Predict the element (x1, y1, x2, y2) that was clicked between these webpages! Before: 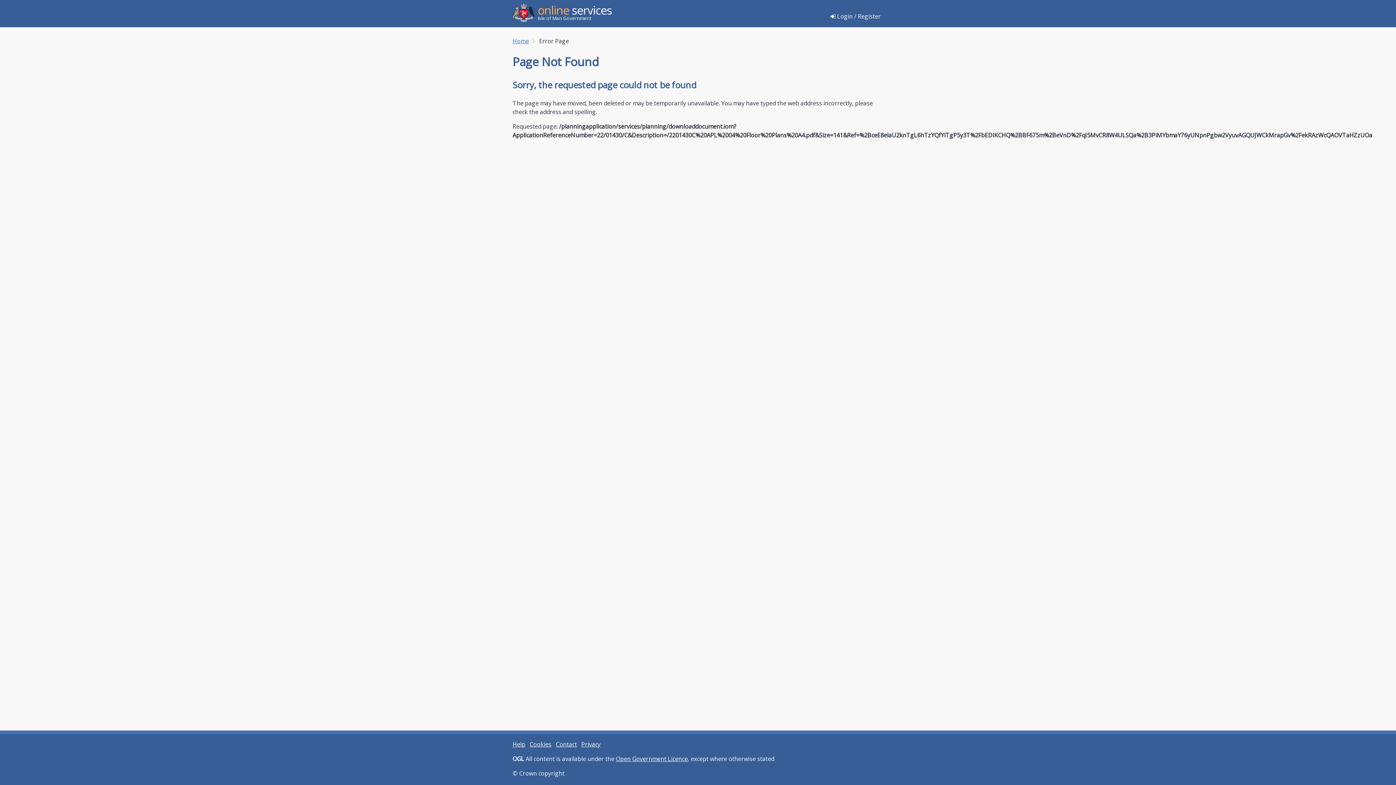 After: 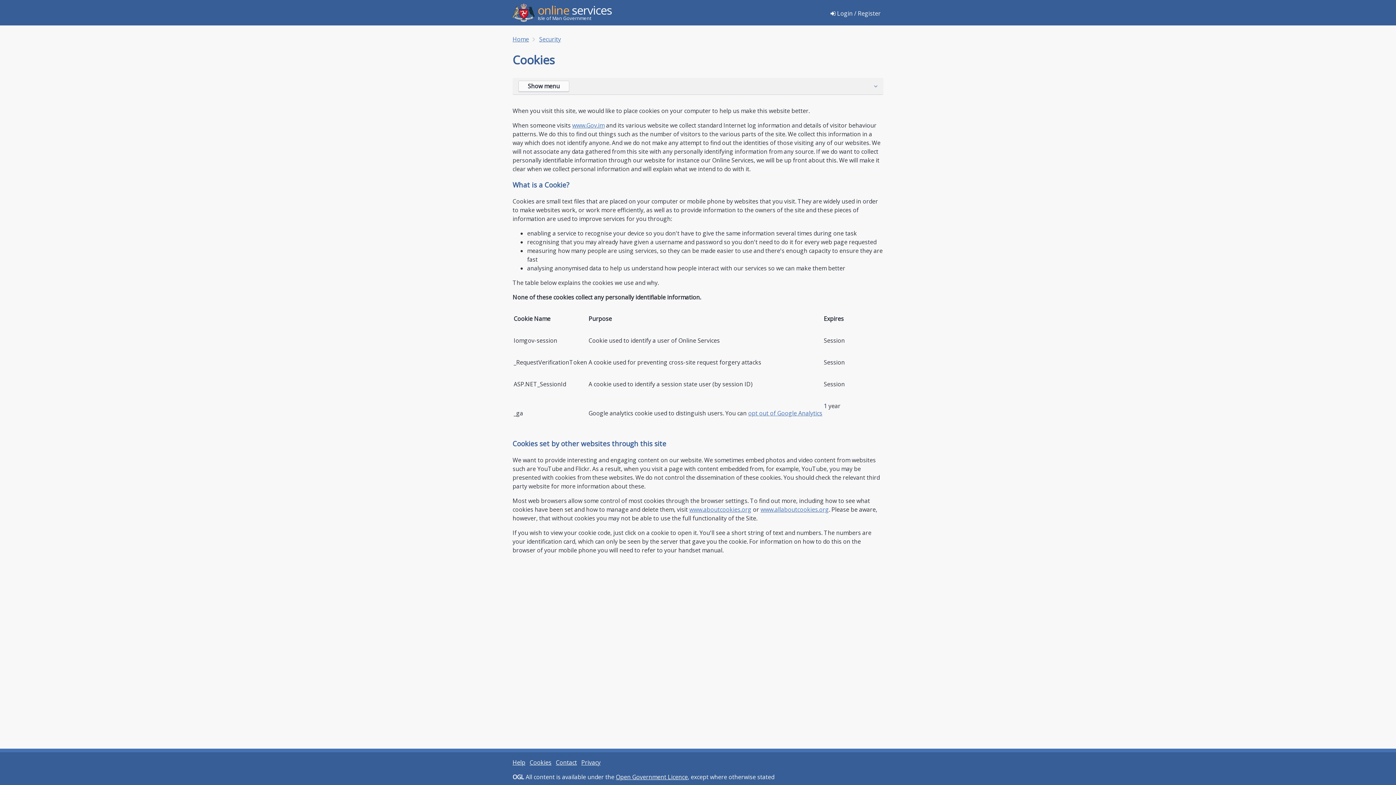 Action: label: Cookies bbox: (529, 740, 551, 748)